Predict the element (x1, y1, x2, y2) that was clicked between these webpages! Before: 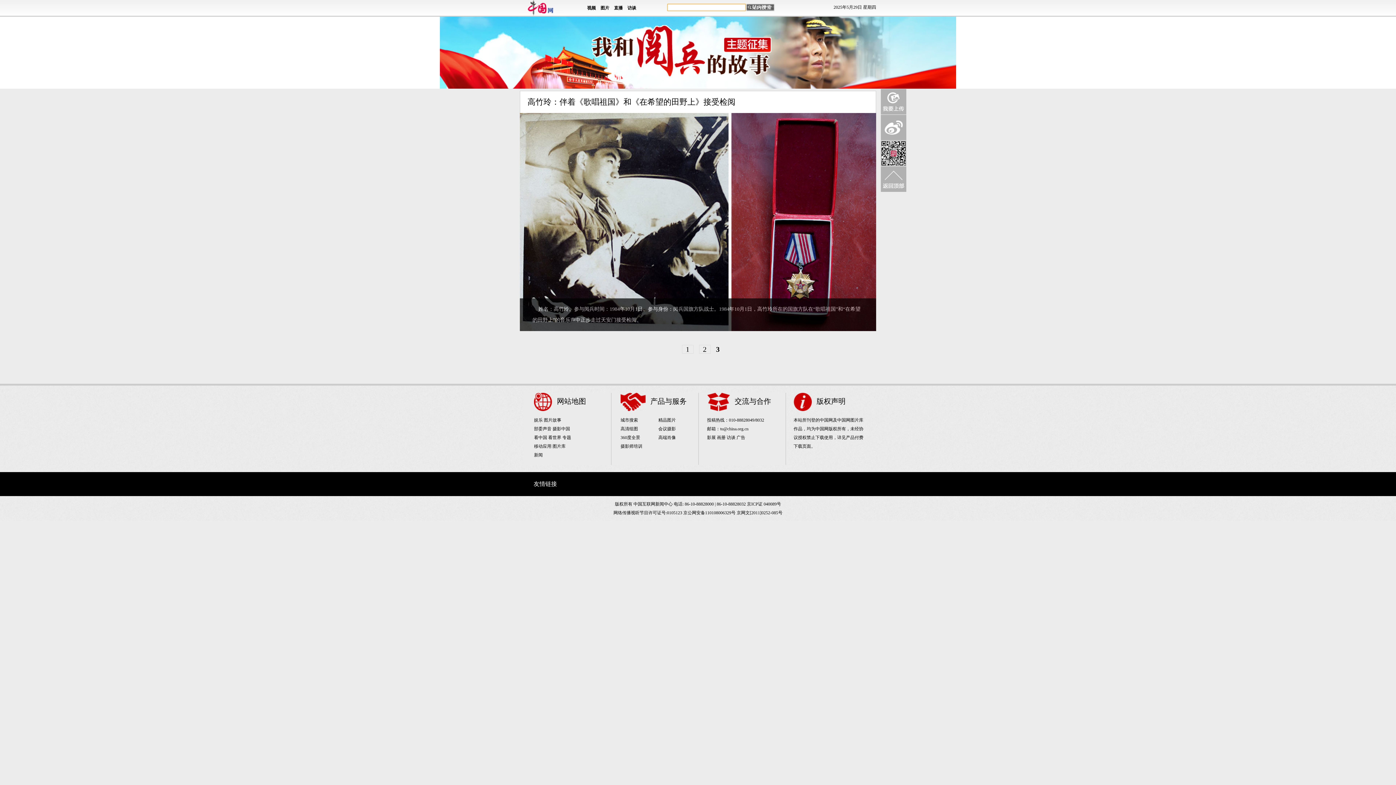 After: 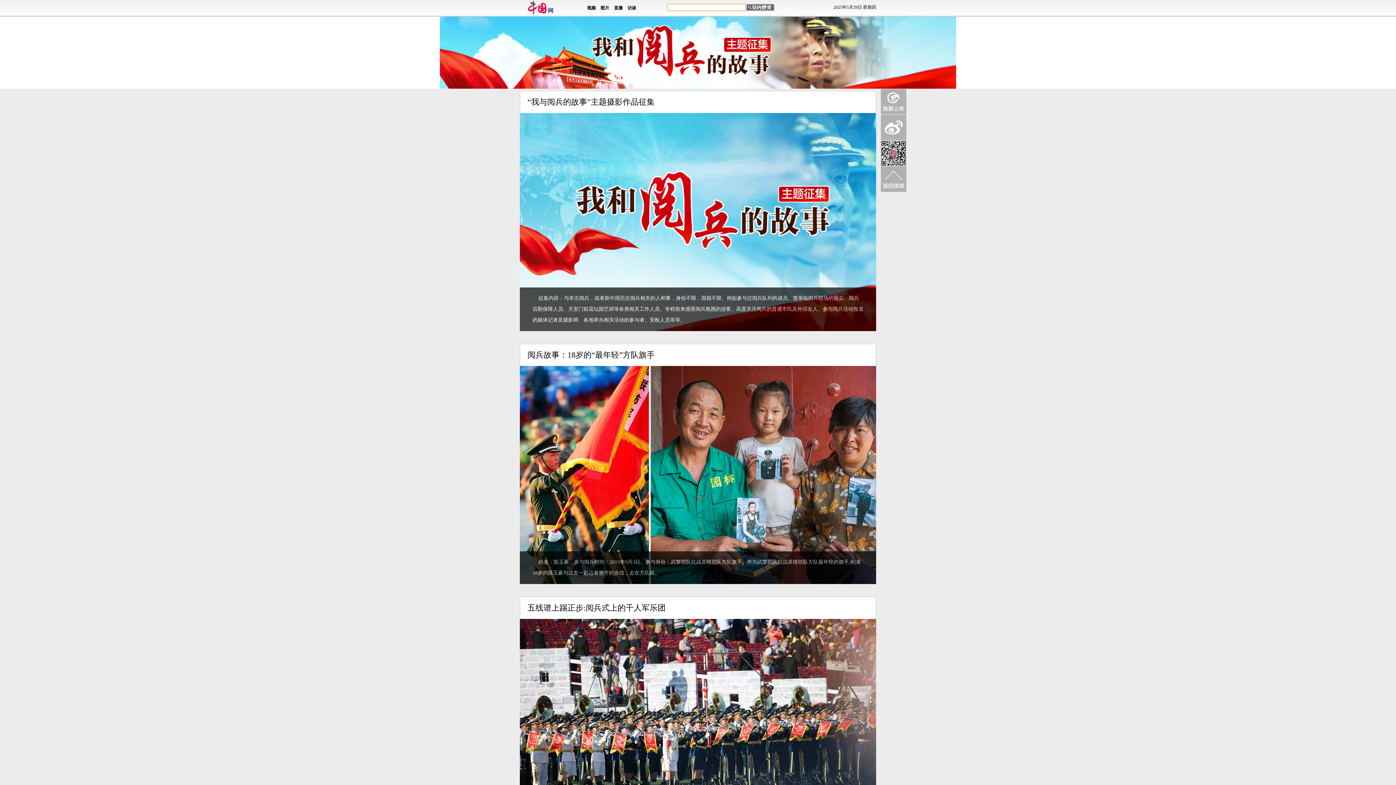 Action: label: 1 bbox: (682, 345, 693, 353)